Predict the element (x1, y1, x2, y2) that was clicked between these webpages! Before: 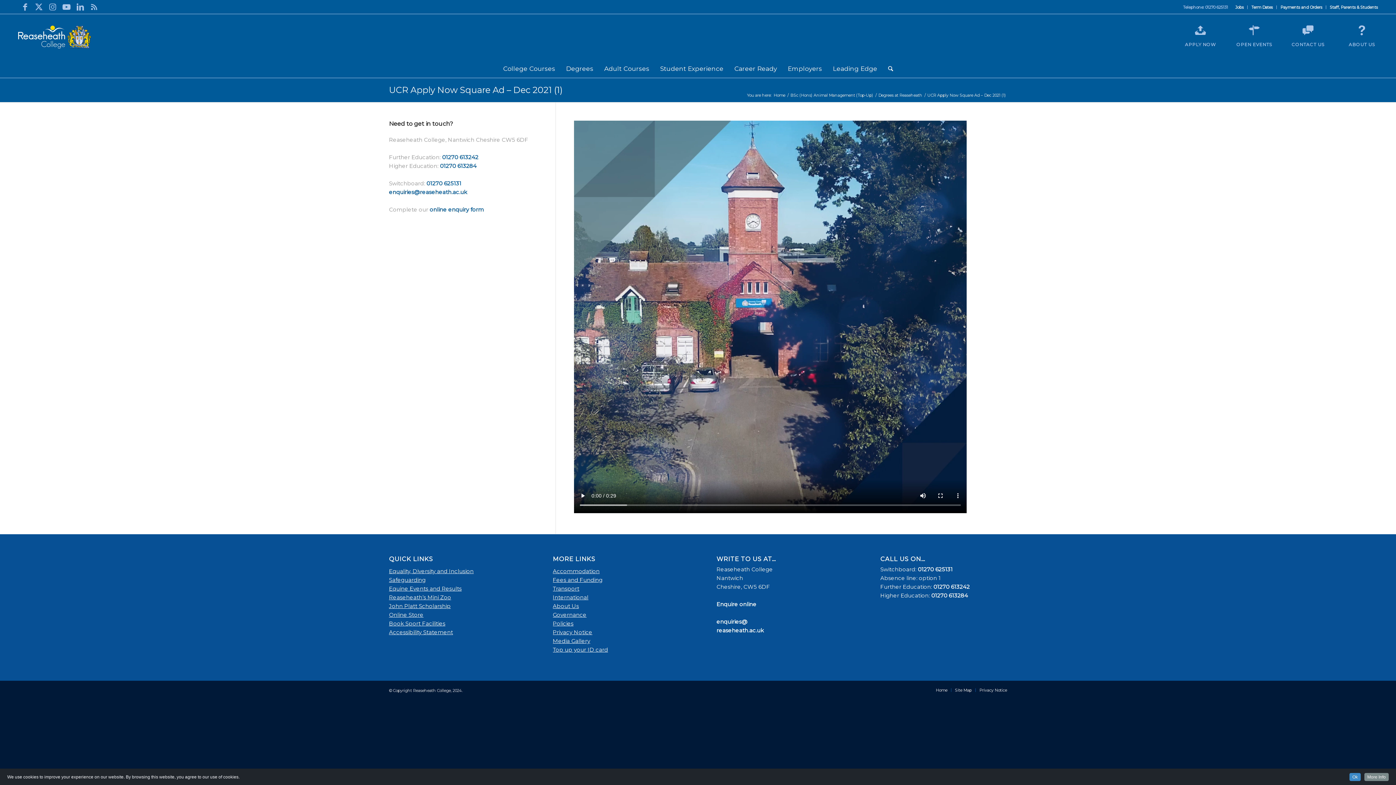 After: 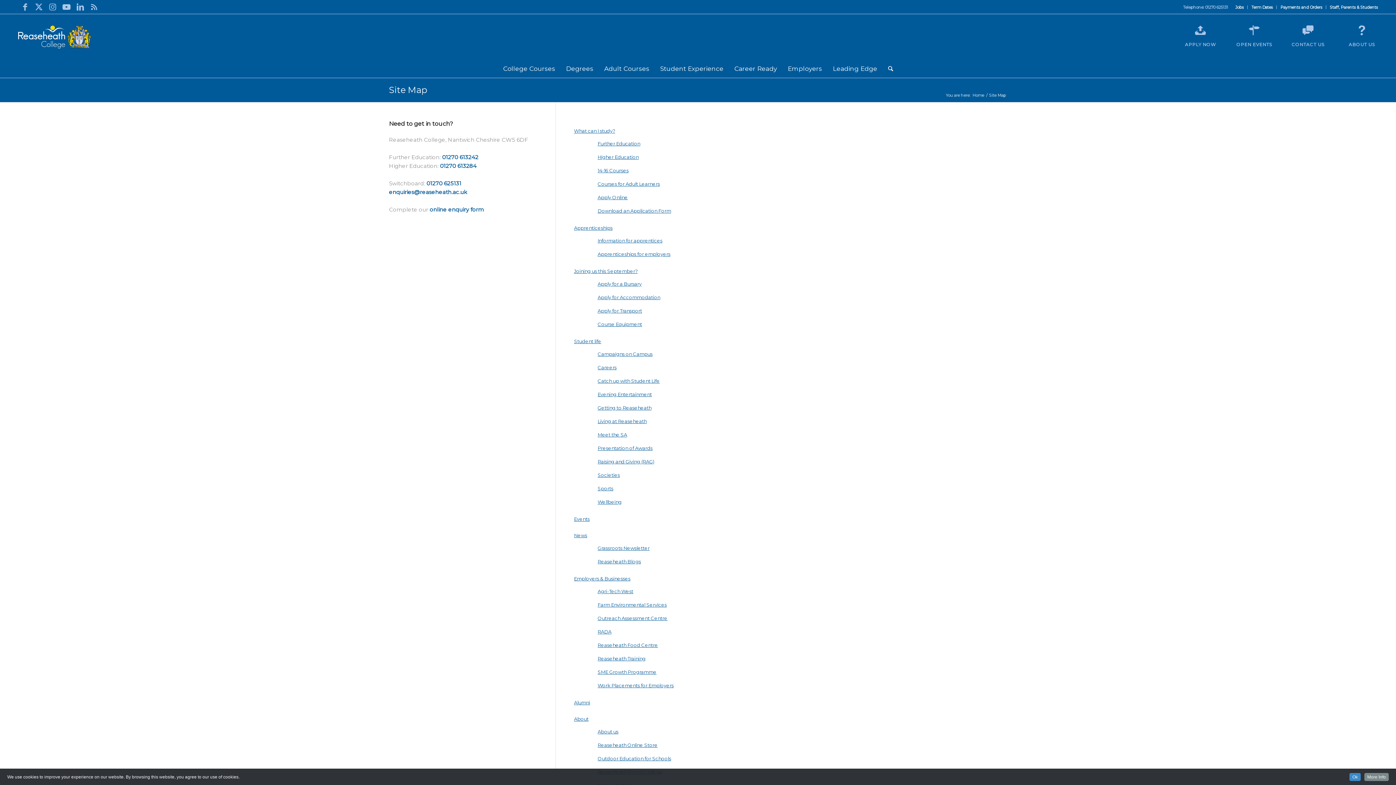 Action: bbox: (955, 687, 972, 692) label: Site Map